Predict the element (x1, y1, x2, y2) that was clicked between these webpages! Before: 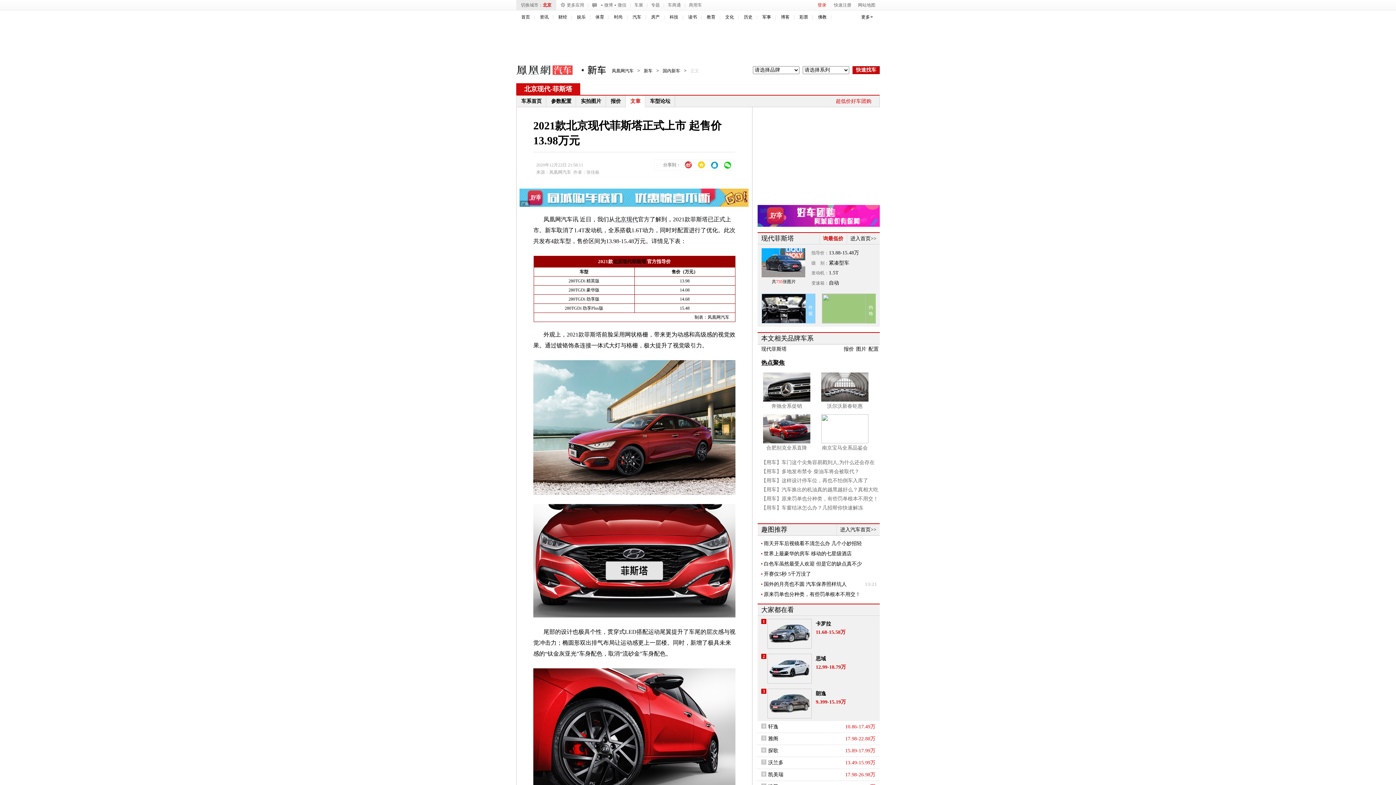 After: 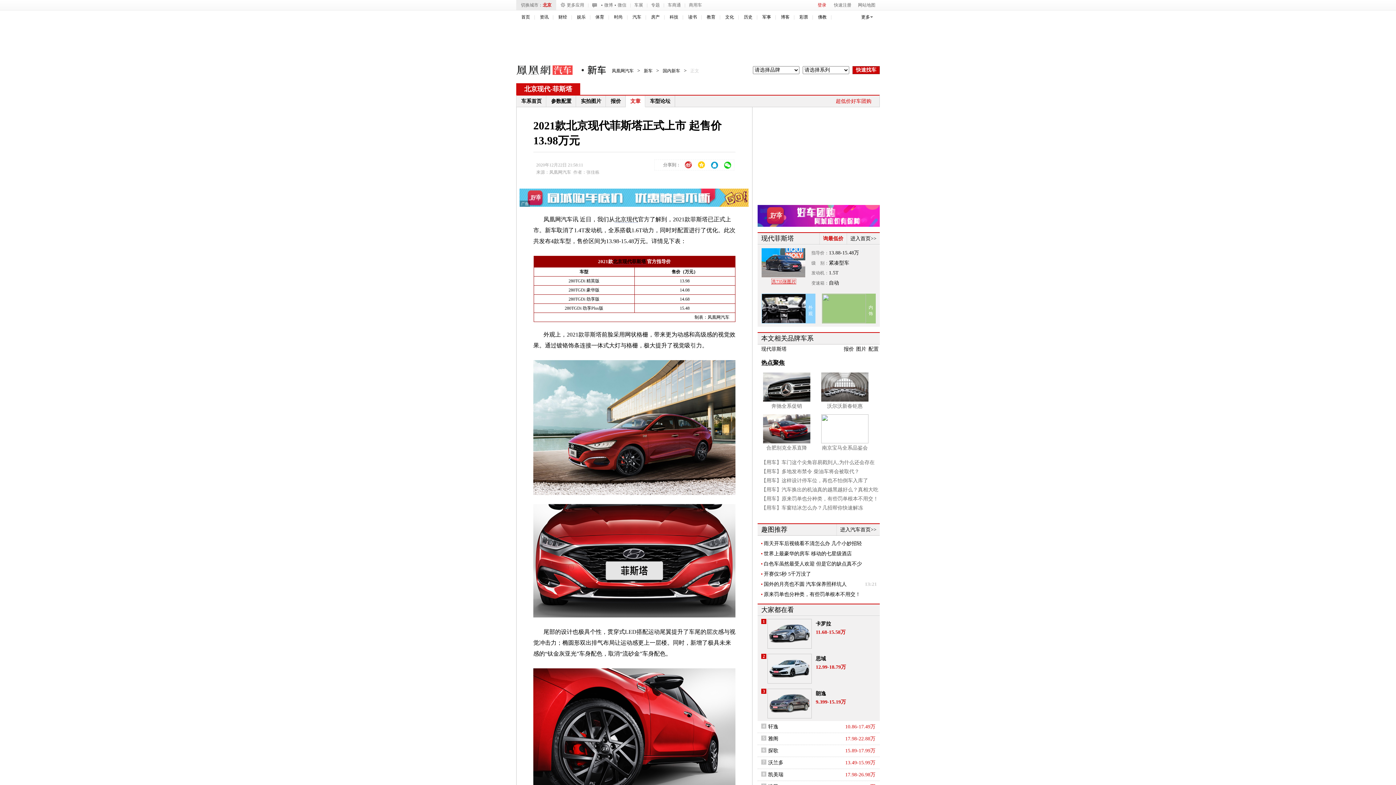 Action: label: 共735张图片 bbox: (772, 279, 796, 284)